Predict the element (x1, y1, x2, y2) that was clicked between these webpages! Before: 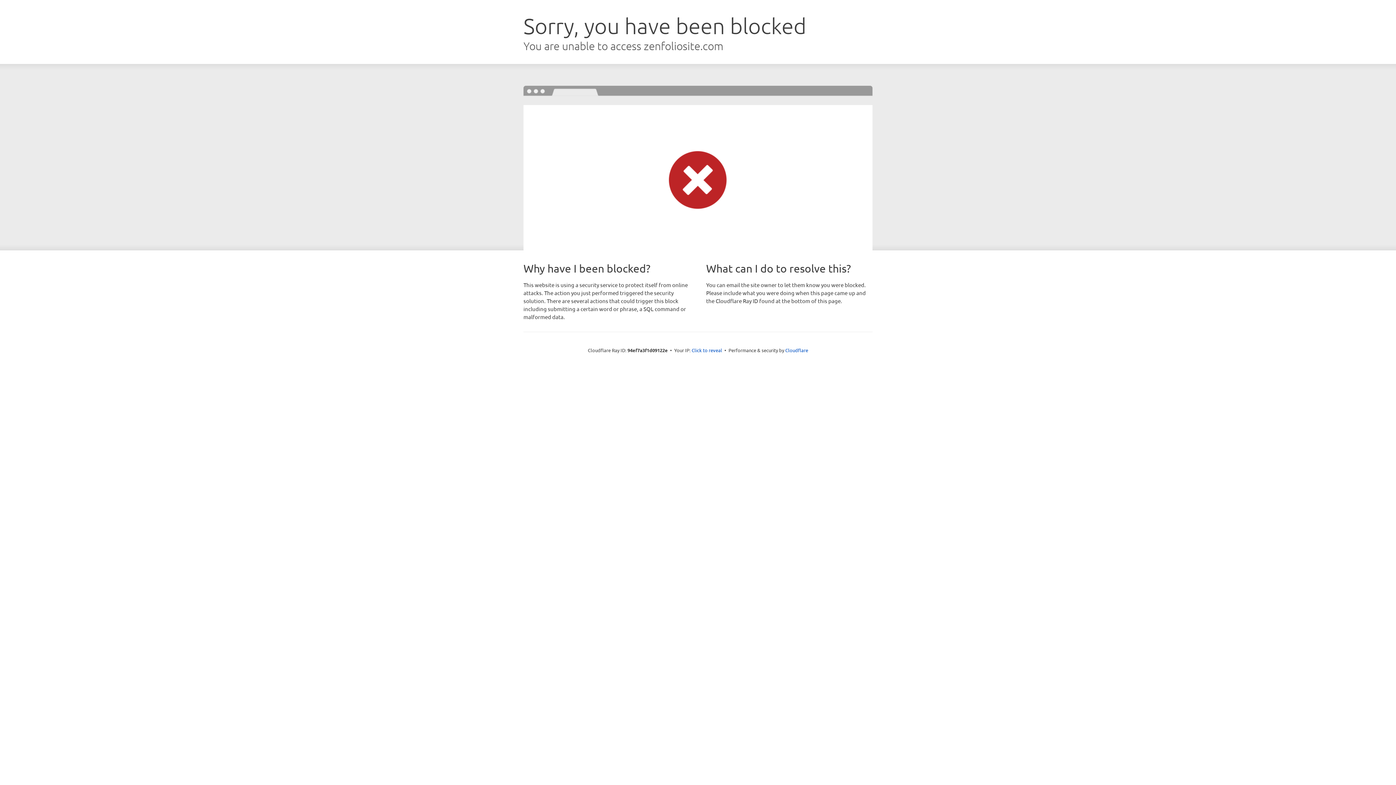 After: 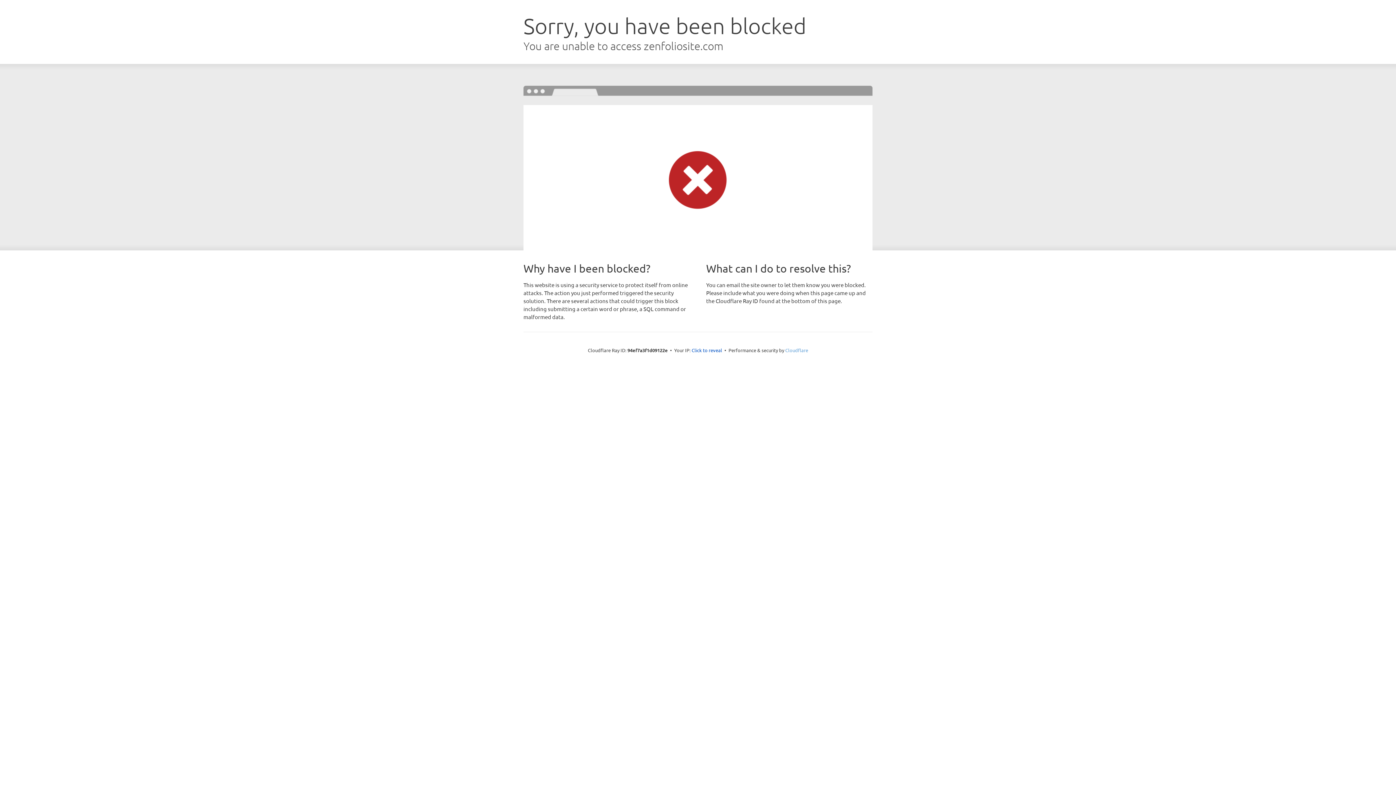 Action: label: Cloudflare bbox: (785, 347, 808, 353)